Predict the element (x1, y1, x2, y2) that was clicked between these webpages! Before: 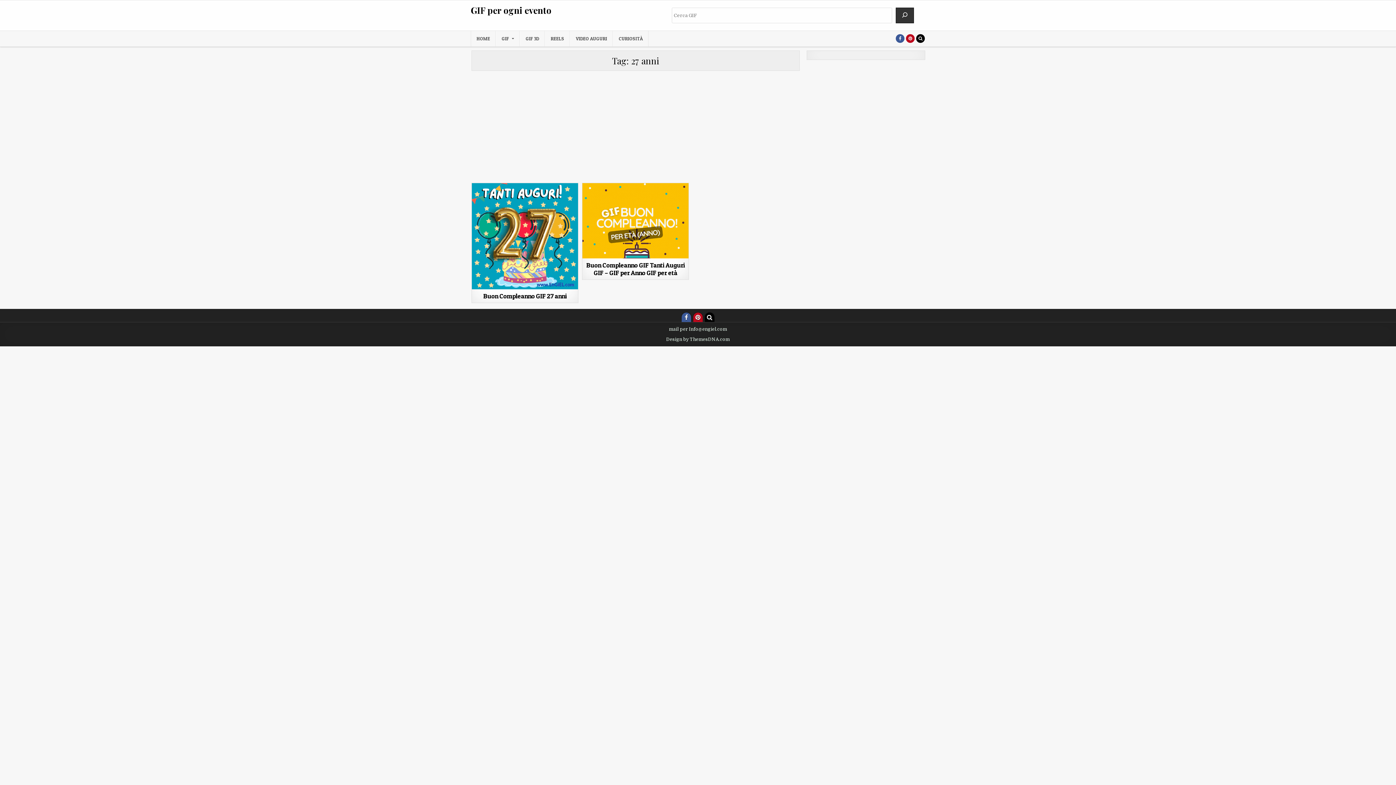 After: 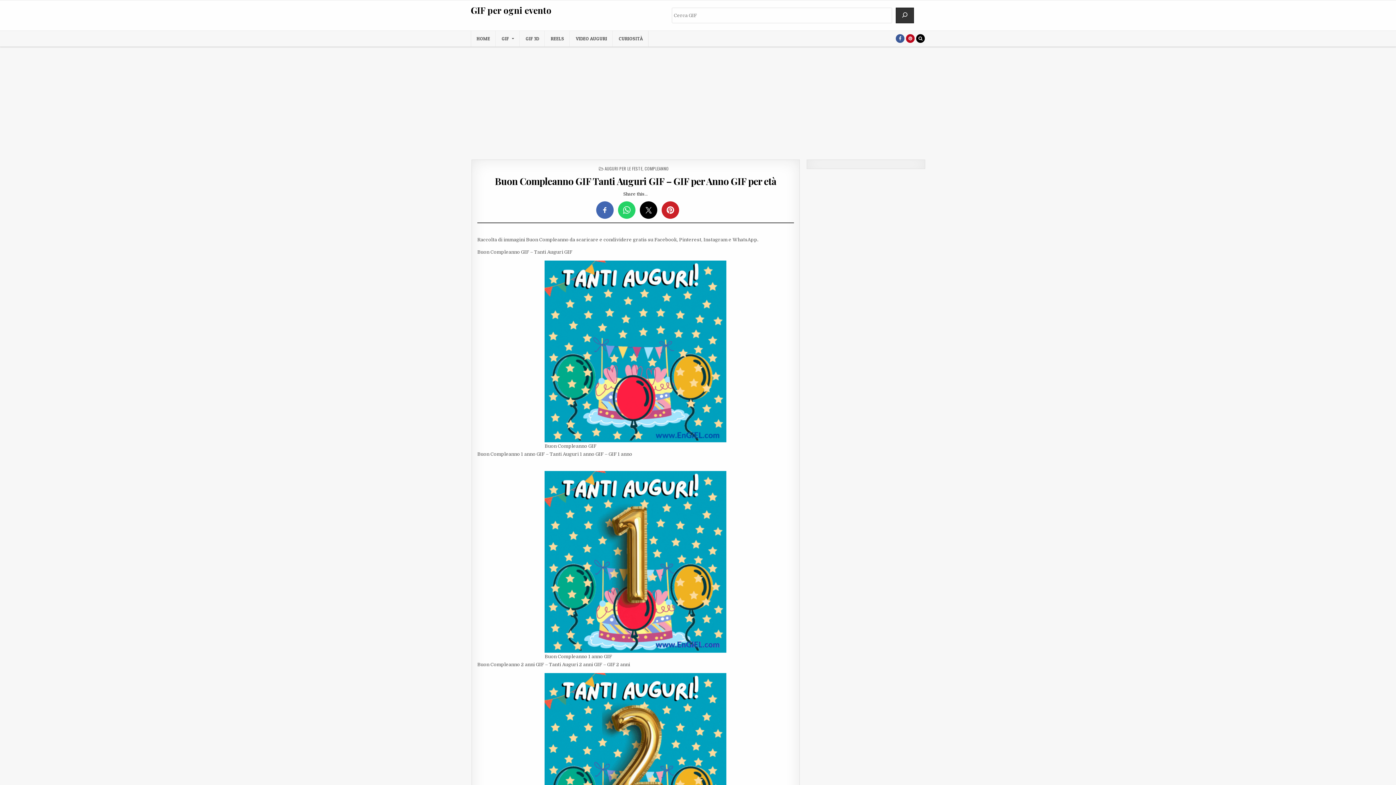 Action: bbox: (586, 261, 685, 276) label: Buon Compleanno GIF Tanti Auguri GIF – GIF per Anno GIF per età